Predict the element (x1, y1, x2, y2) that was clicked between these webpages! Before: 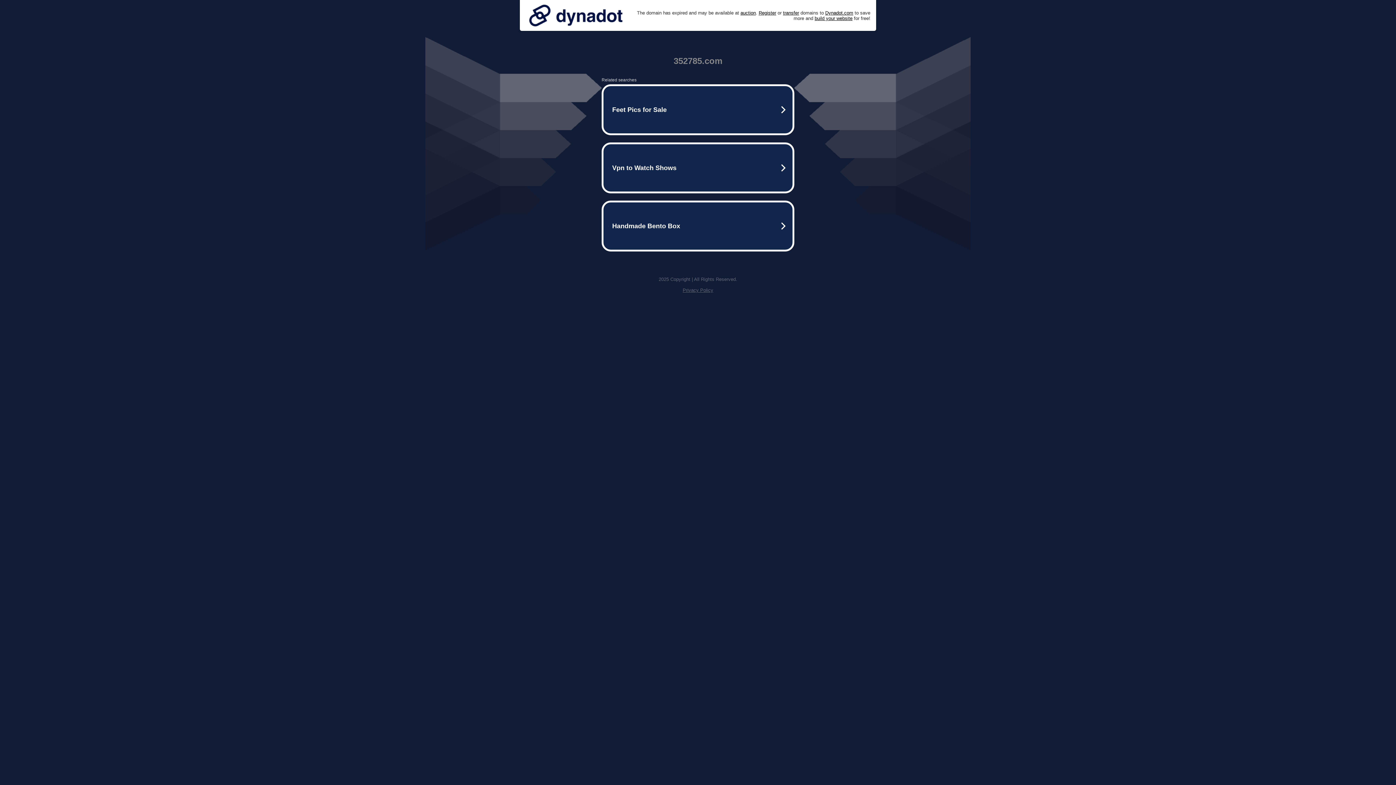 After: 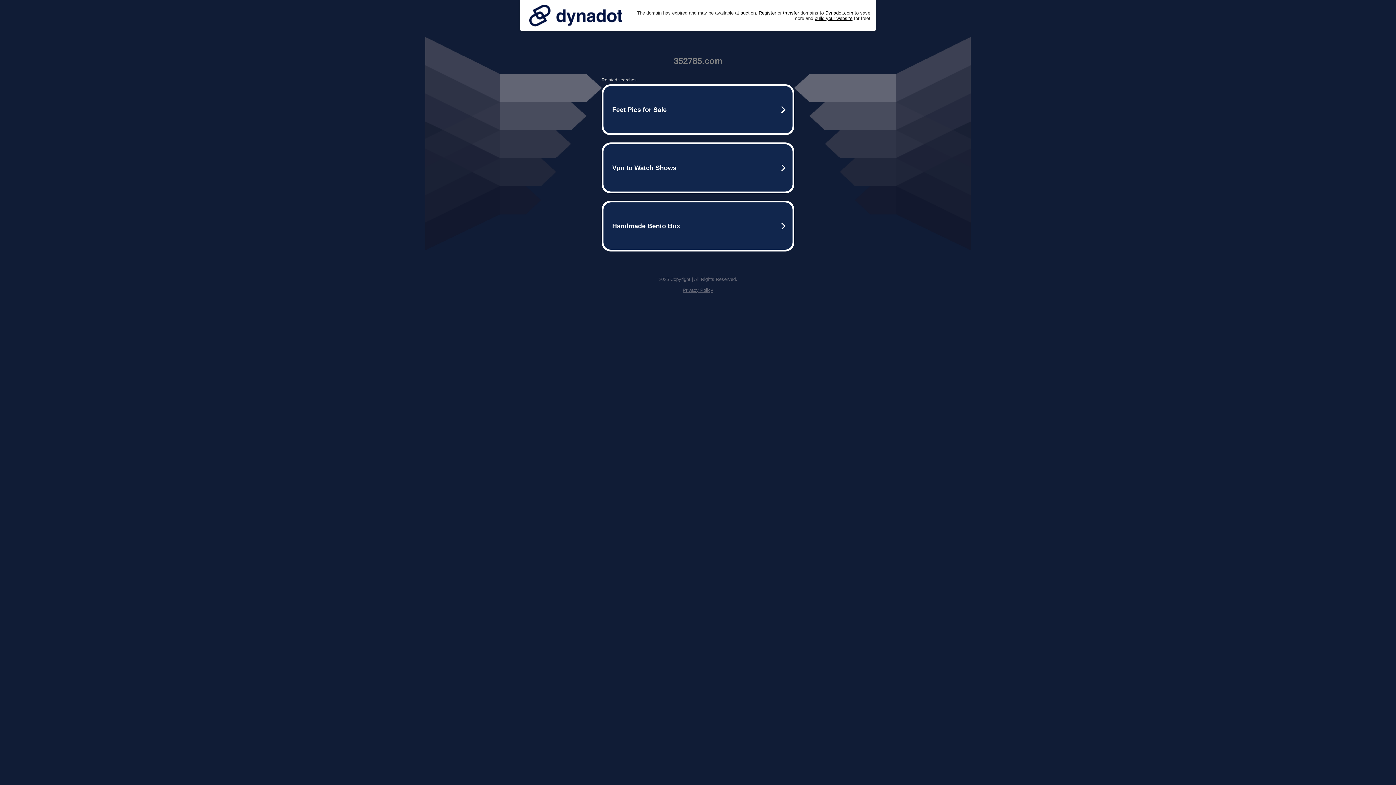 Action: bbox: (525, 0, 626, 30)